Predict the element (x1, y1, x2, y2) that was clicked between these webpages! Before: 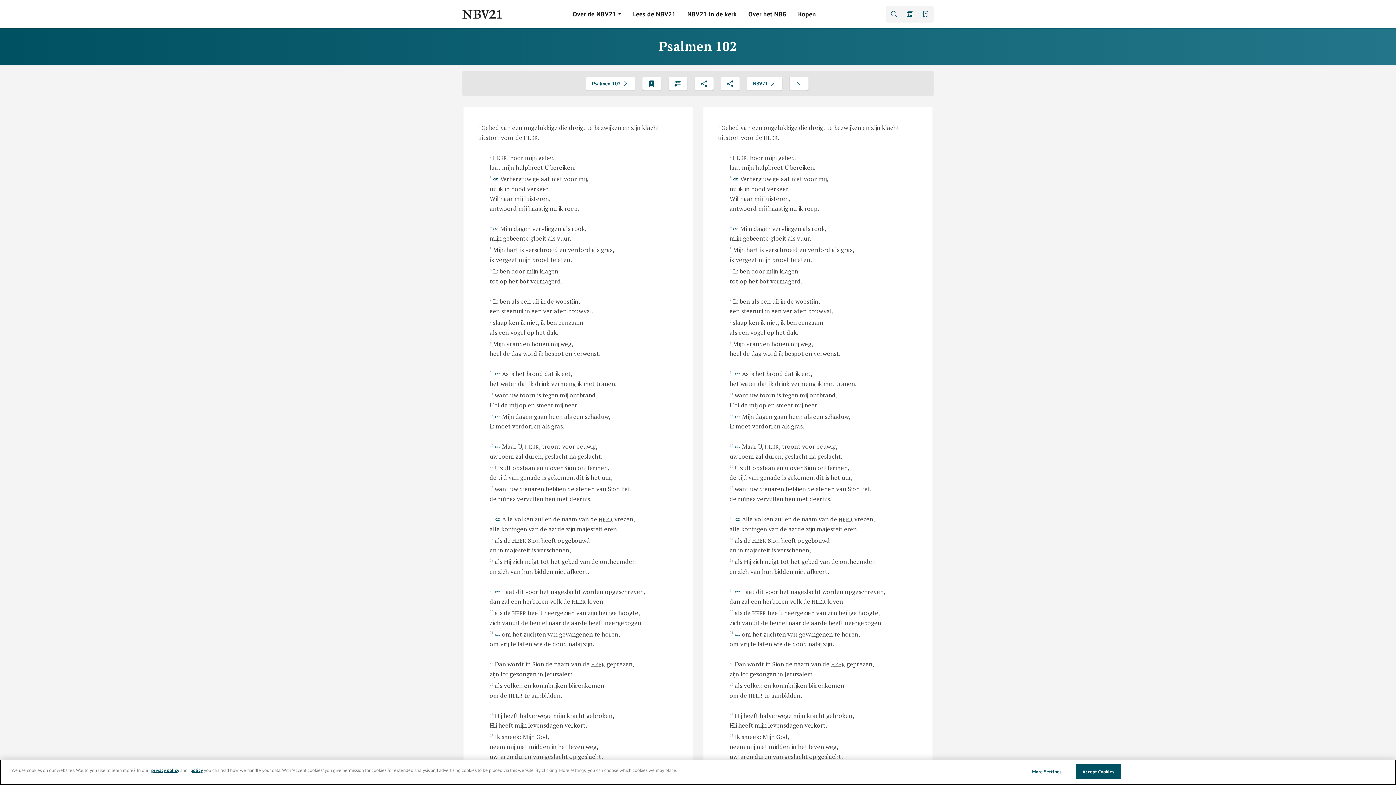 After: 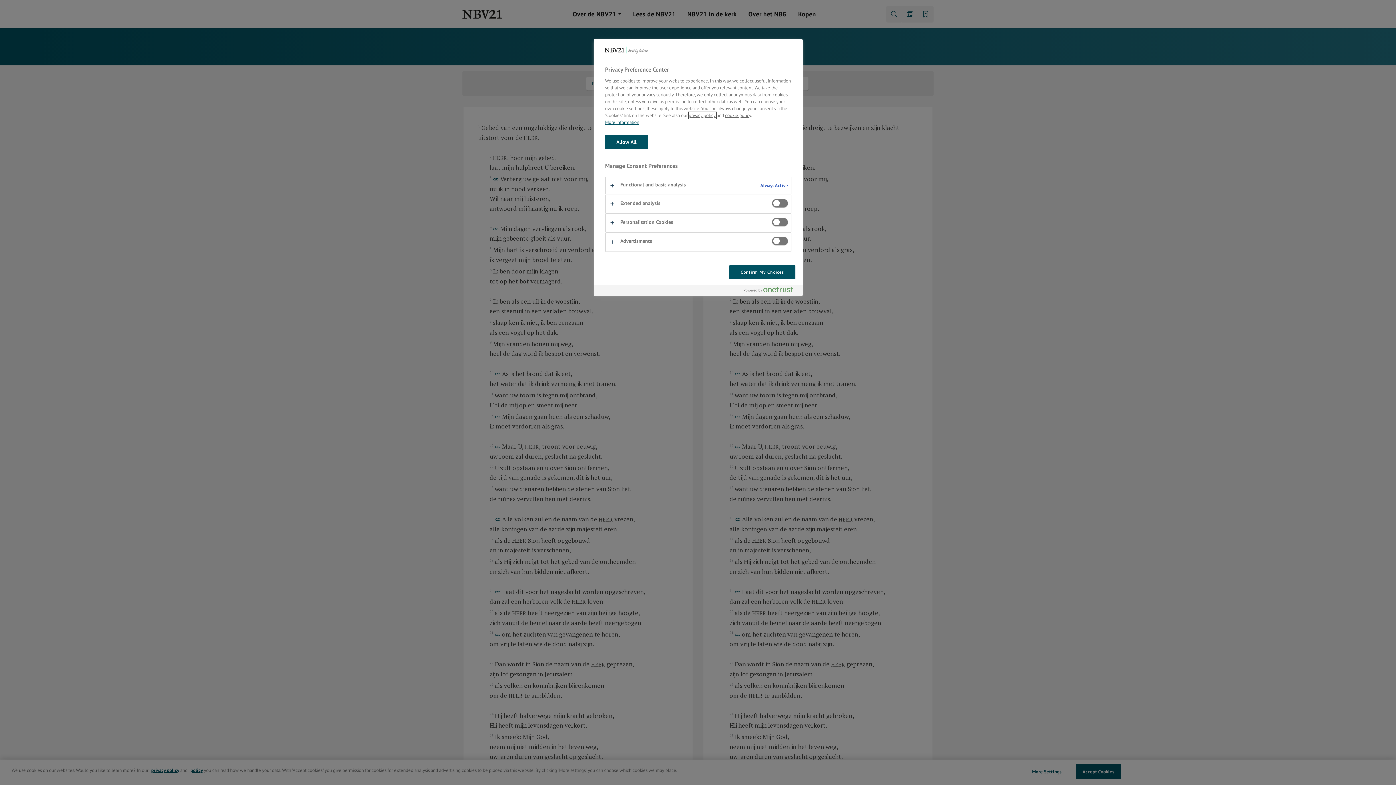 Action: bbox: (1024, 765, 1069, 779) label: More Settings